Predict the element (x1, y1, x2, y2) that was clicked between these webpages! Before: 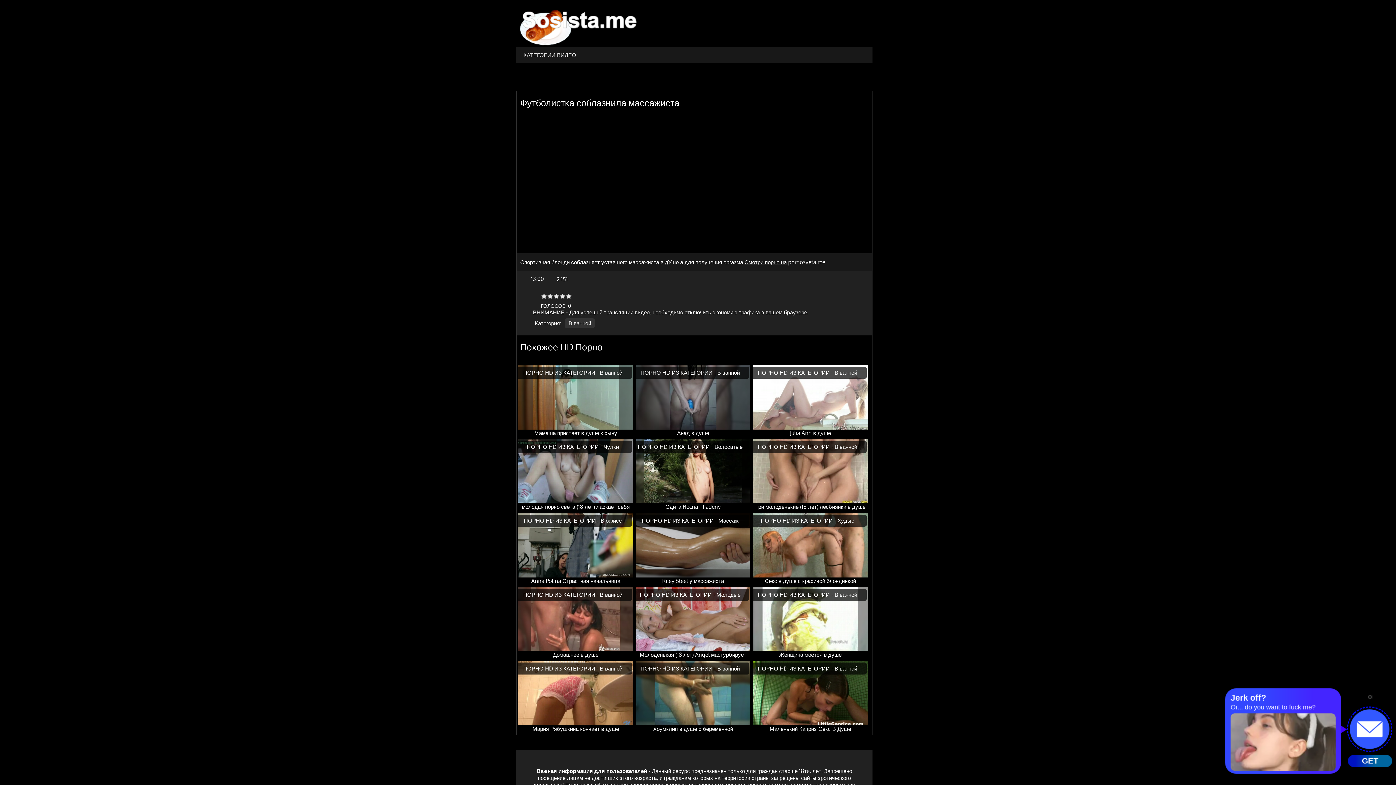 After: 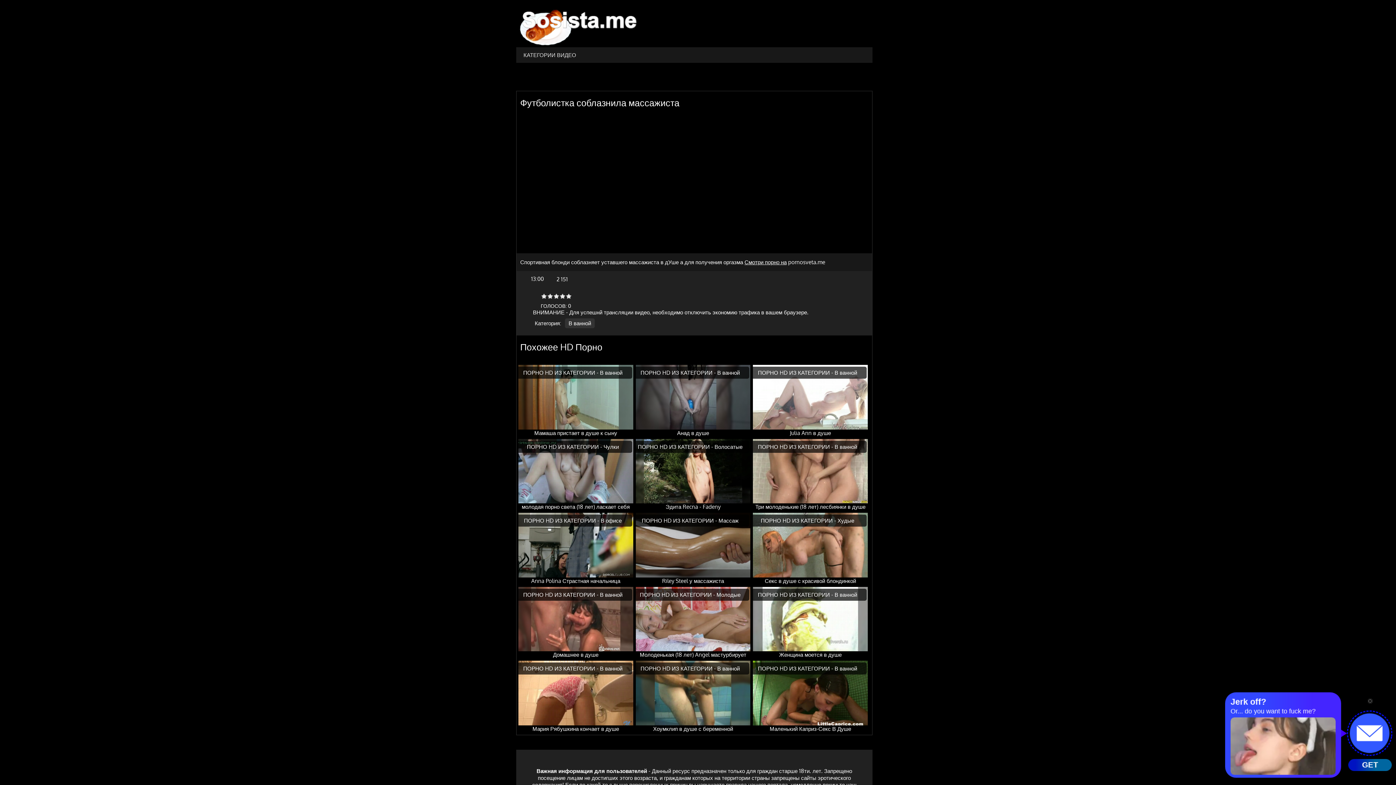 Action: bbox: (600, 591, 622, 598) label: В ванной